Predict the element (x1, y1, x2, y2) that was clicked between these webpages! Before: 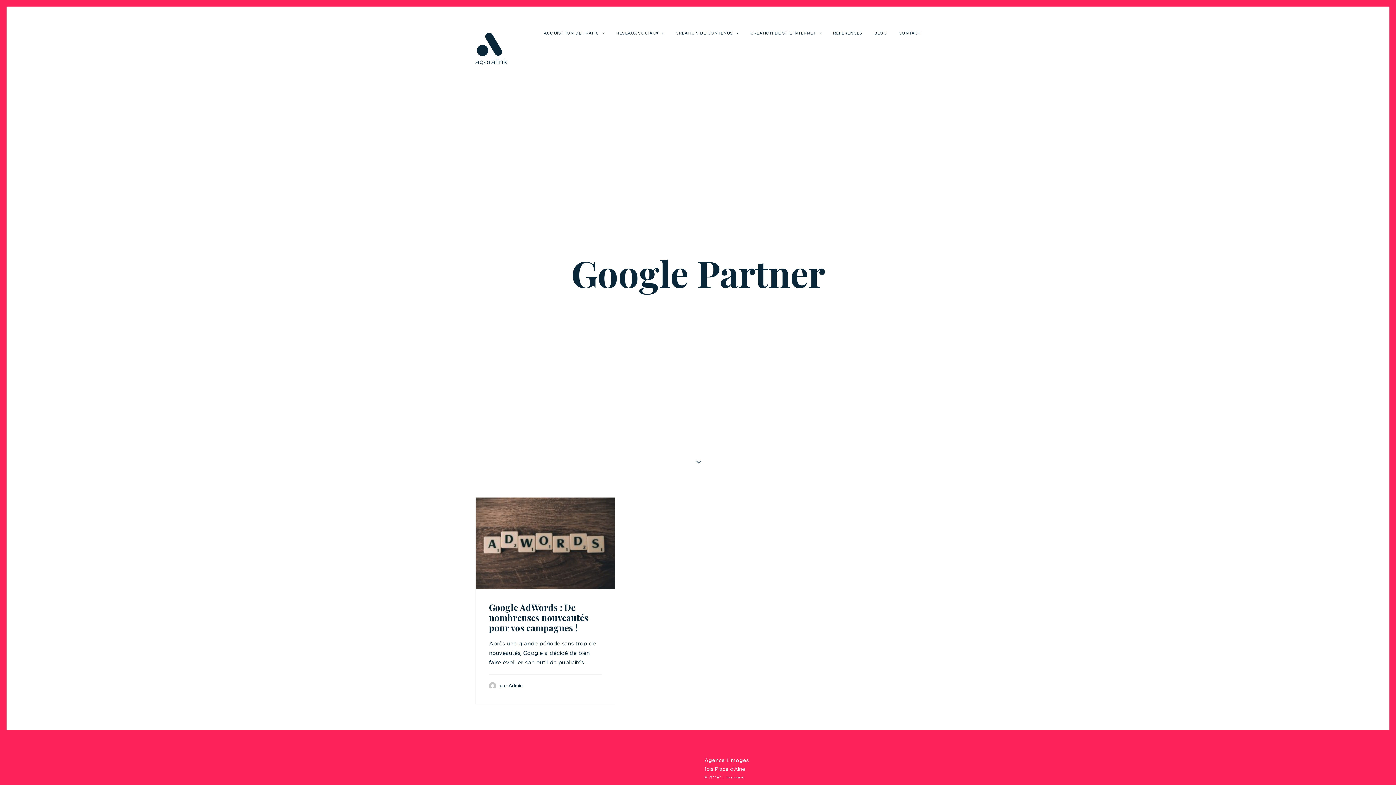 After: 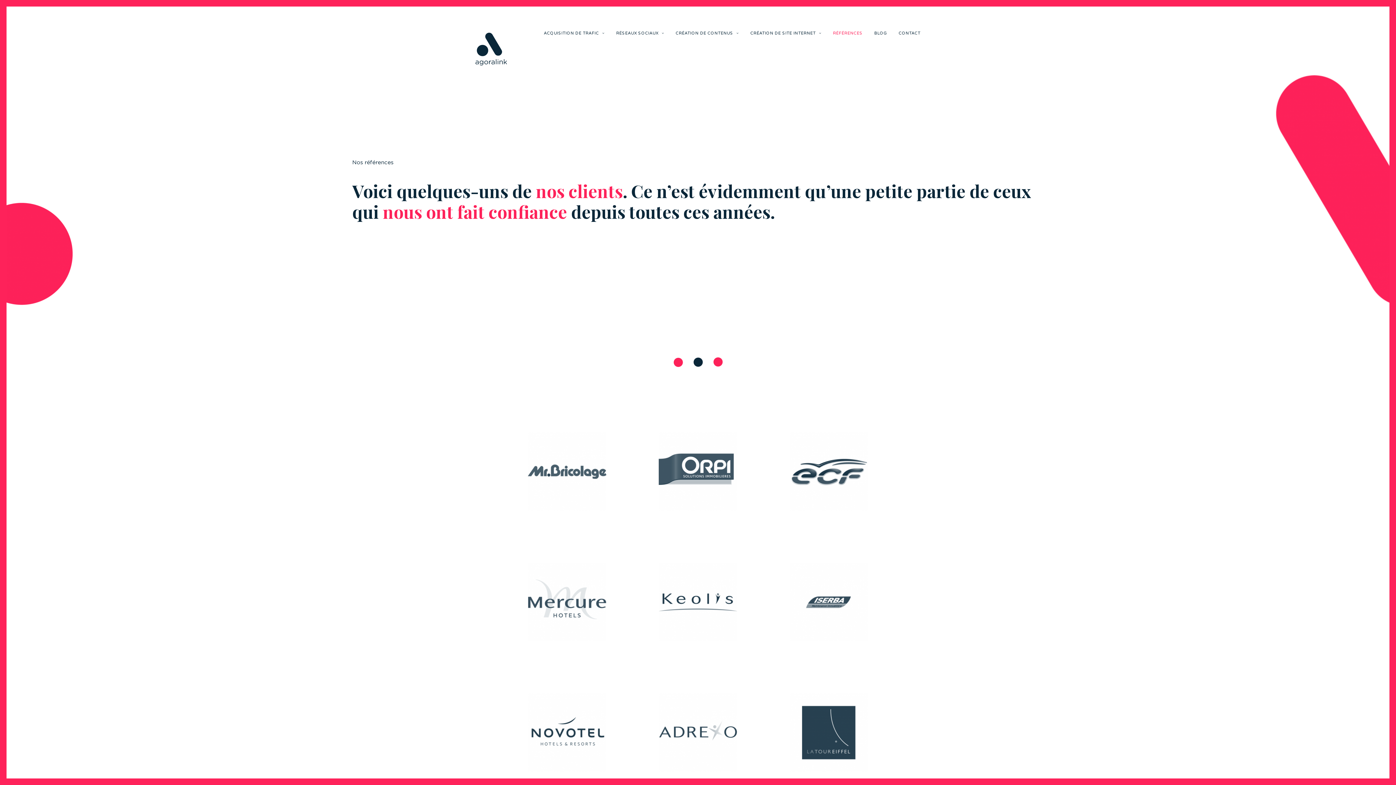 Action: label: RÉFÉRENCES bbox: (828, 0, 867, 63)